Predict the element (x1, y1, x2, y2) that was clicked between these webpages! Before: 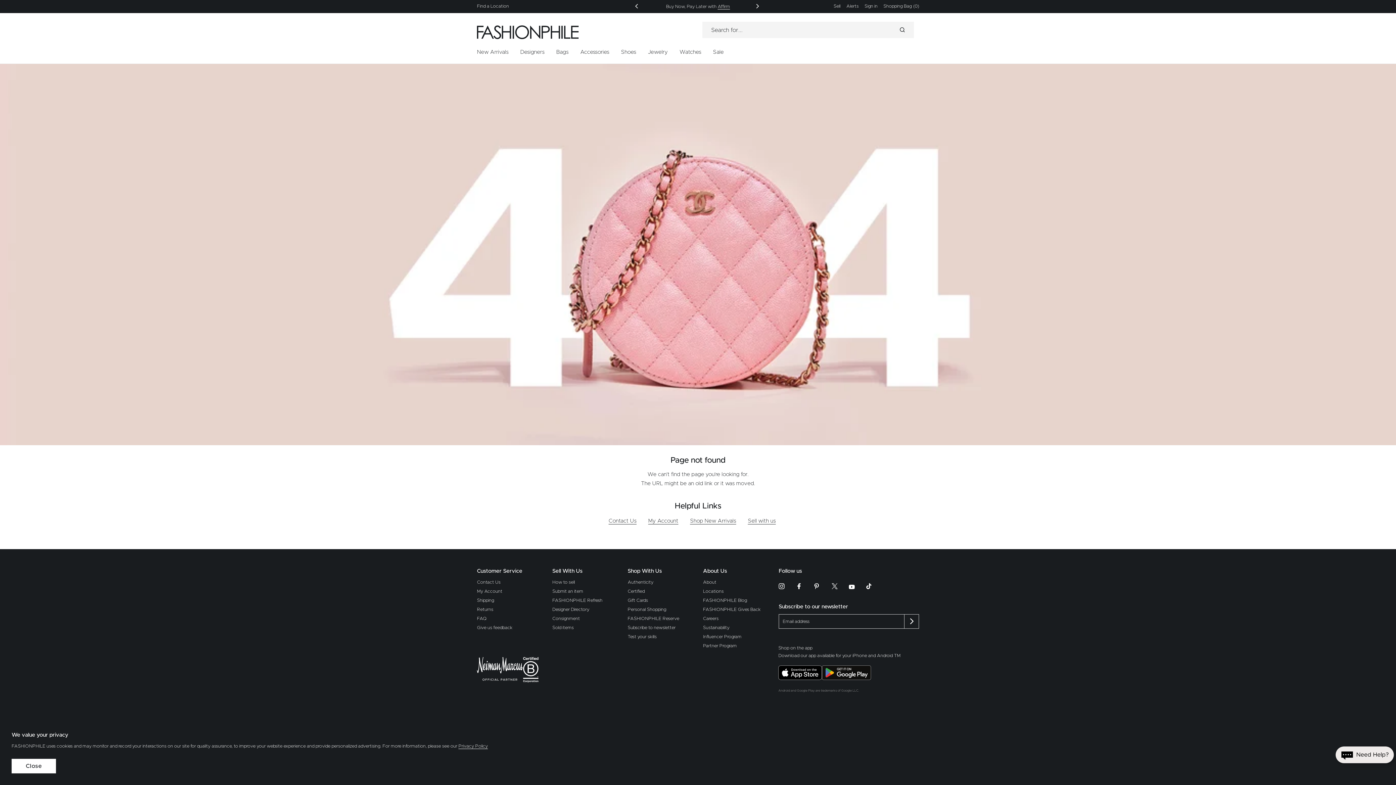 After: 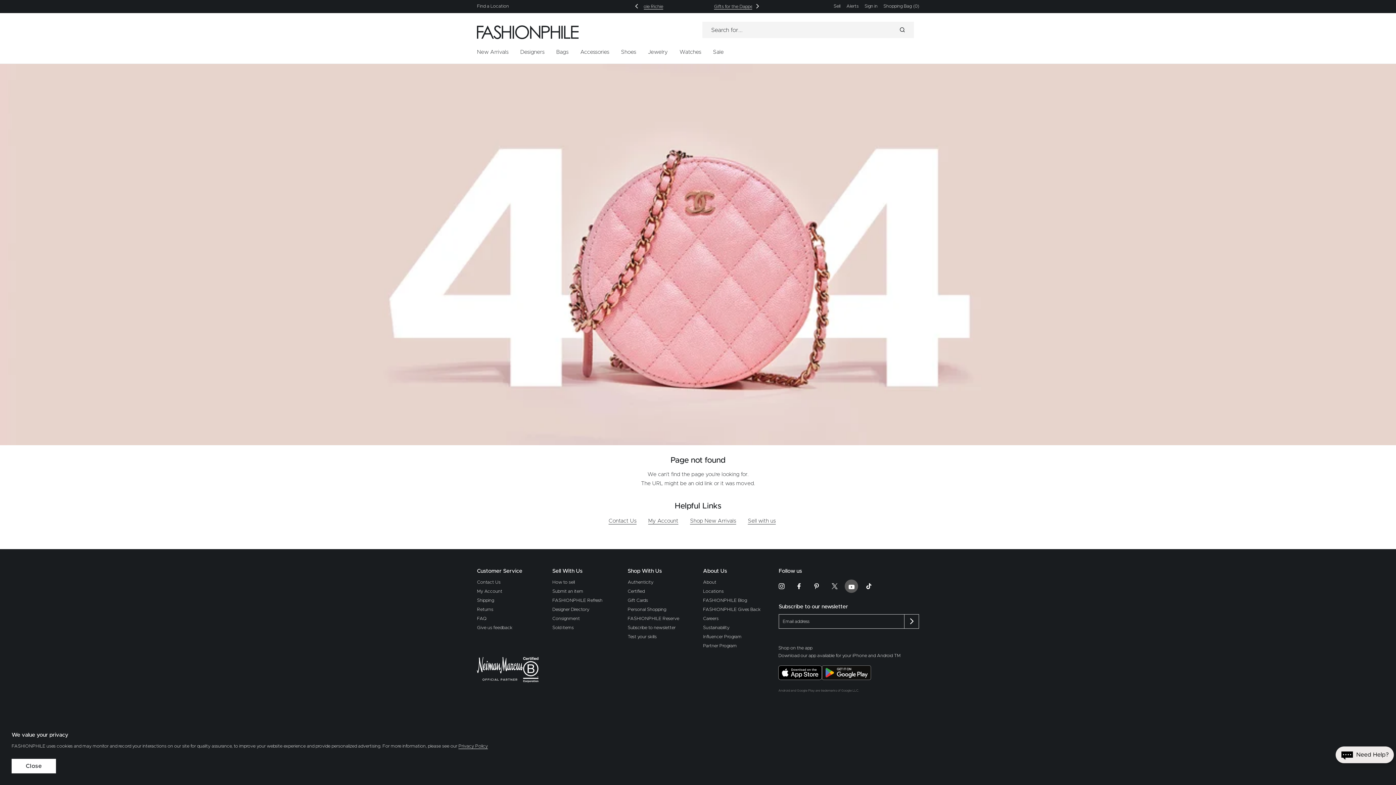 Action: bbox: (845, 580, 857, 592) label: Youtube